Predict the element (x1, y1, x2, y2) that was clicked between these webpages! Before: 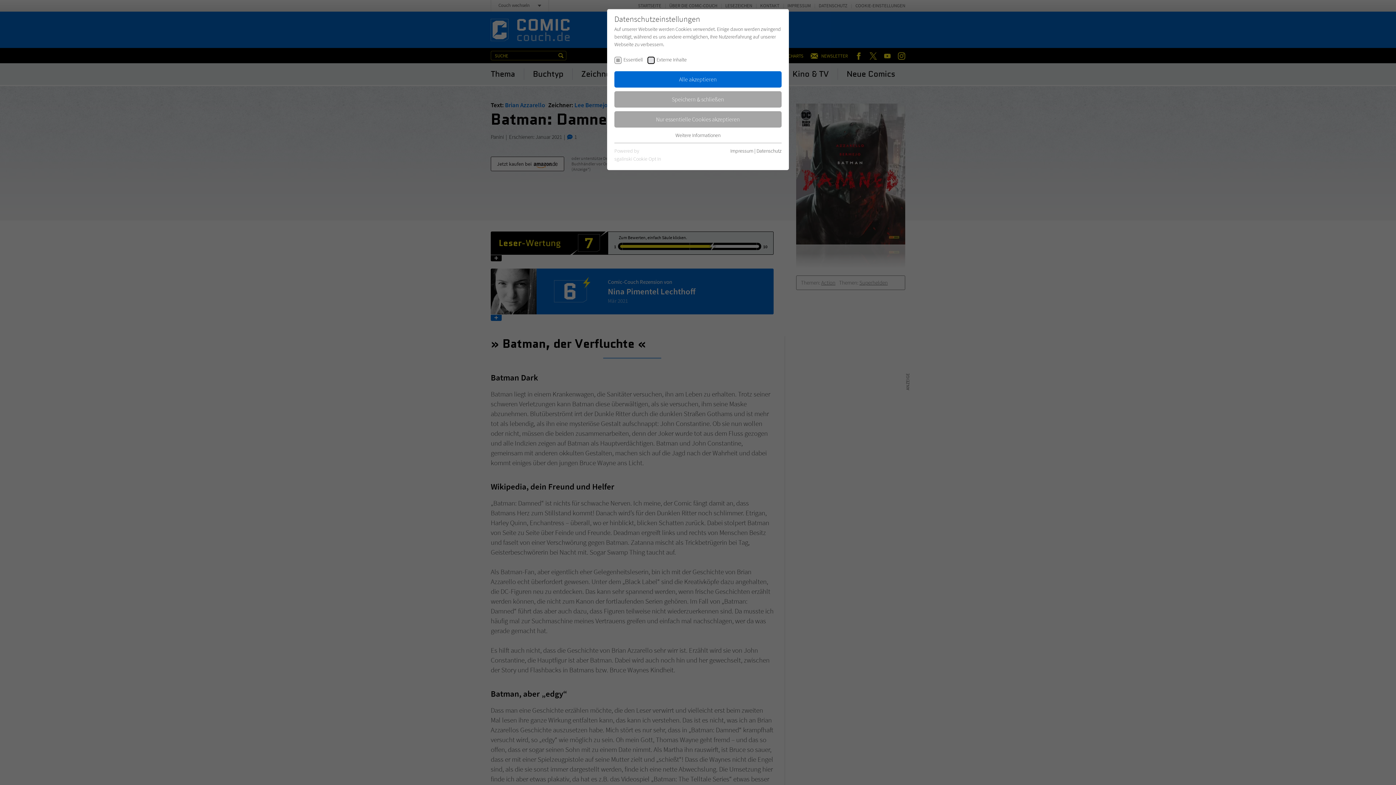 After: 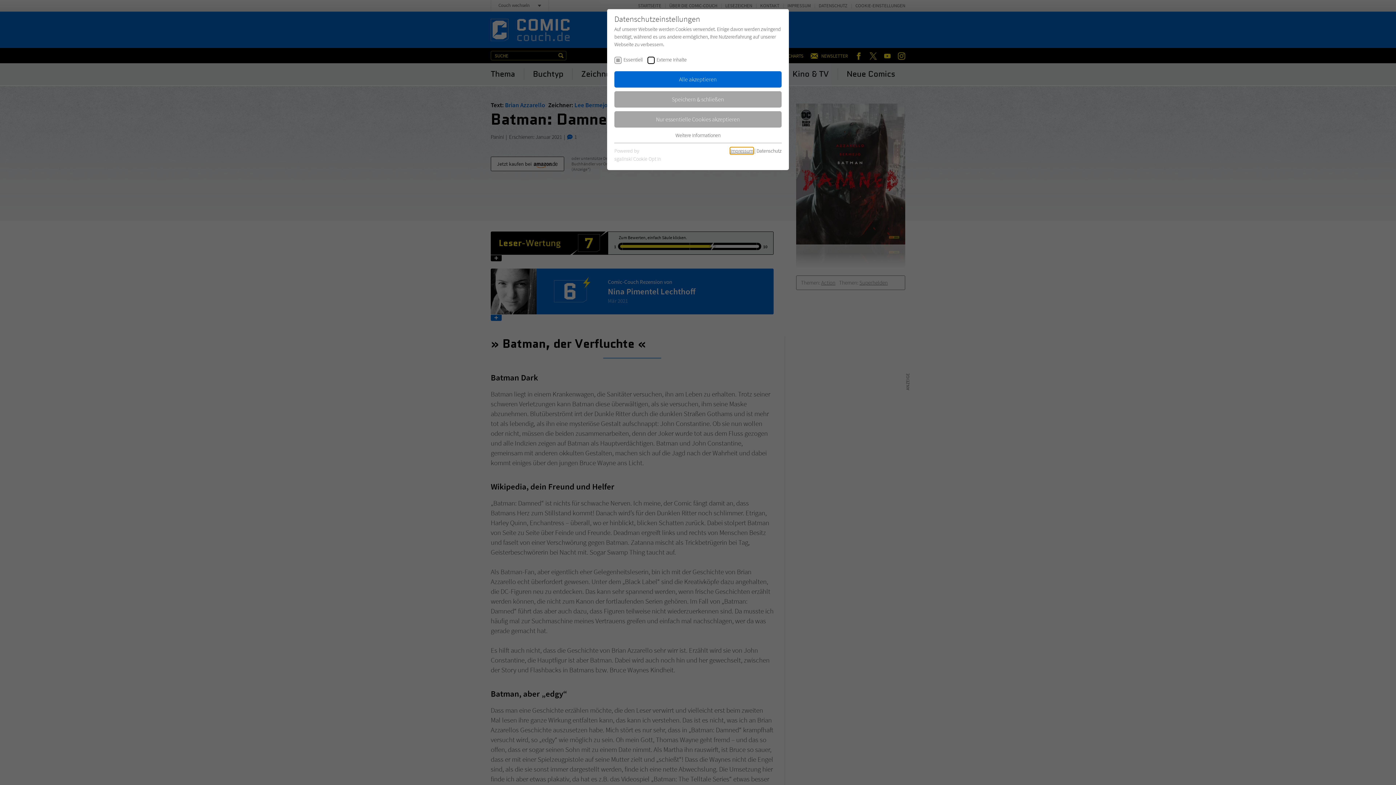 Action: bbox: (730, 147, 753, 154) label: Impressum